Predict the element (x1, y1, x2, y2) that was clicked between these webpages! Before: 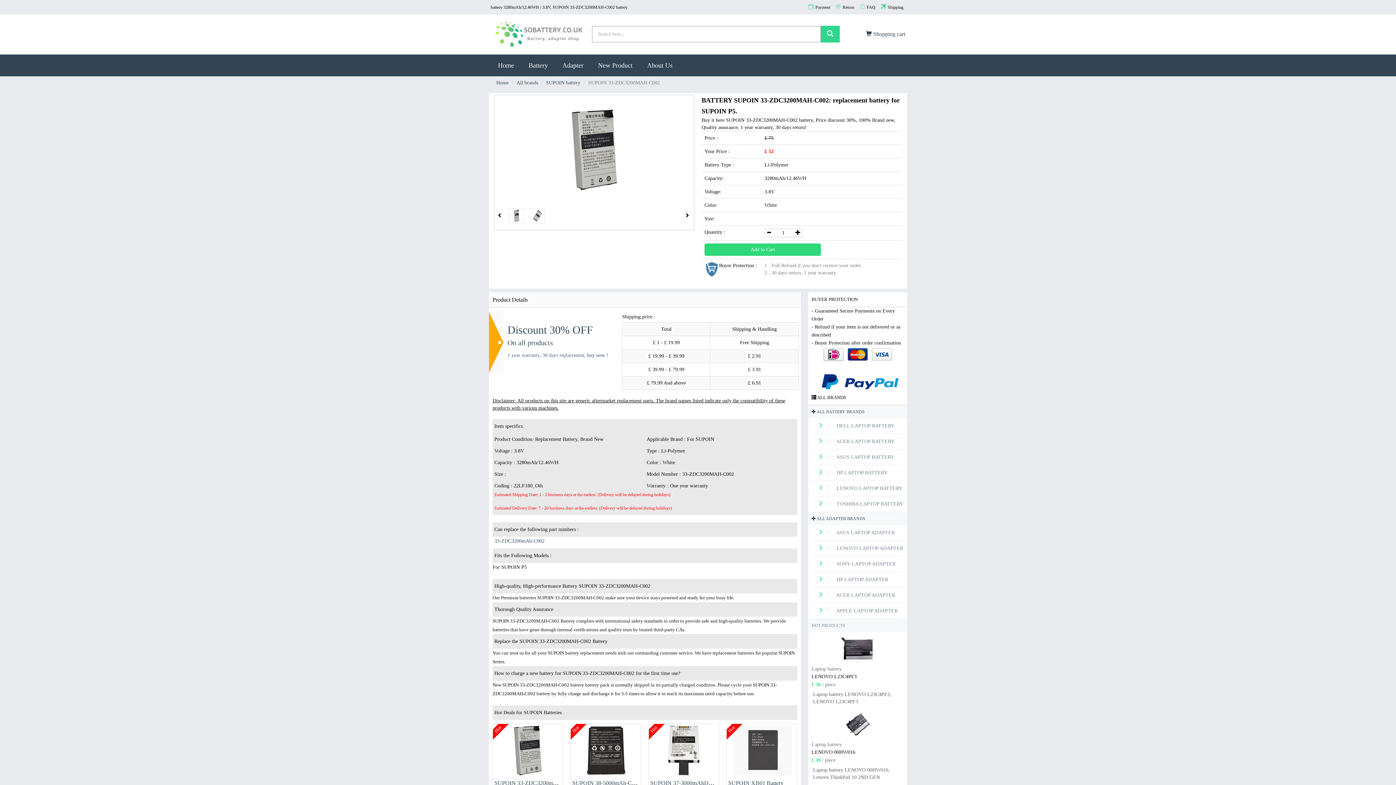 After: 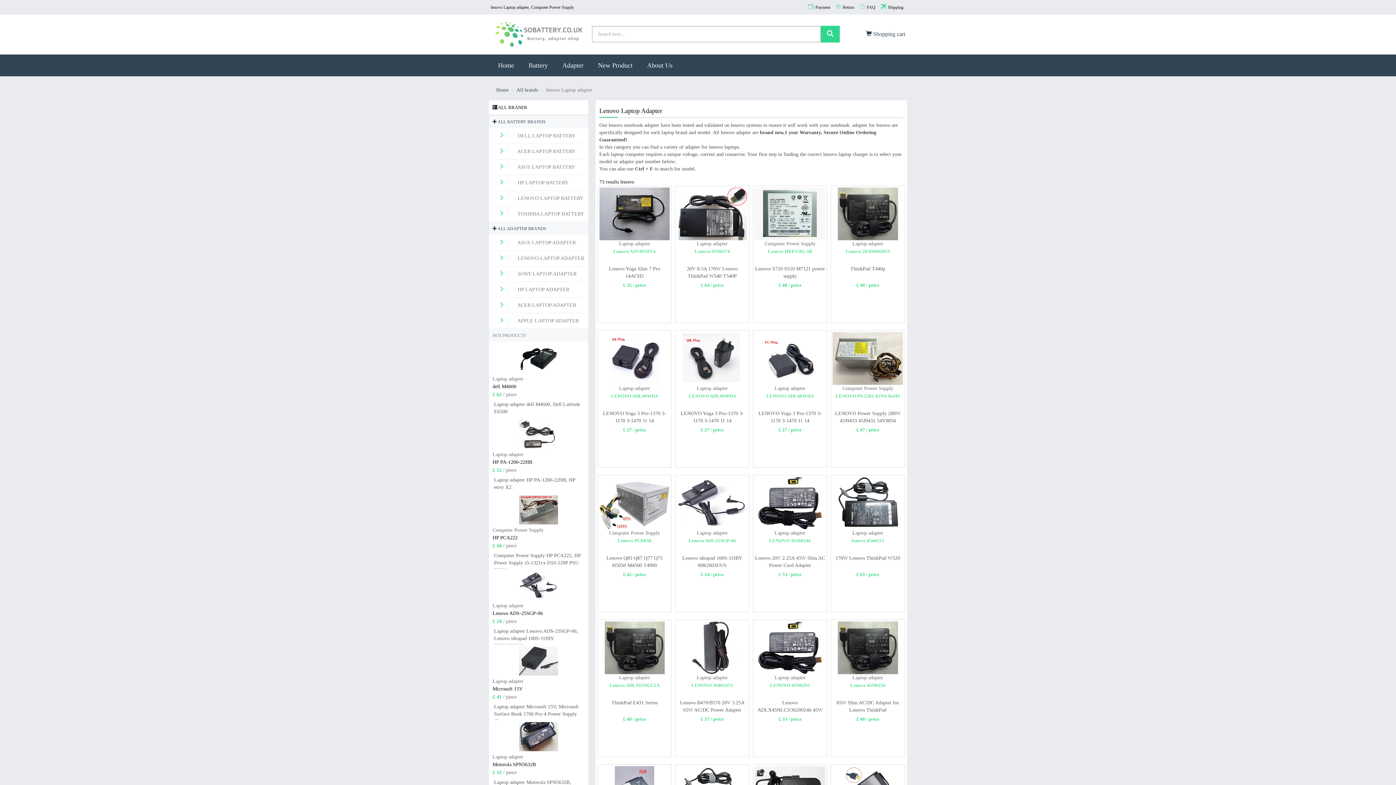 Action: bbox: (813, 541, 903, 556) label:  LENOVO LAPTOP ADAPTER